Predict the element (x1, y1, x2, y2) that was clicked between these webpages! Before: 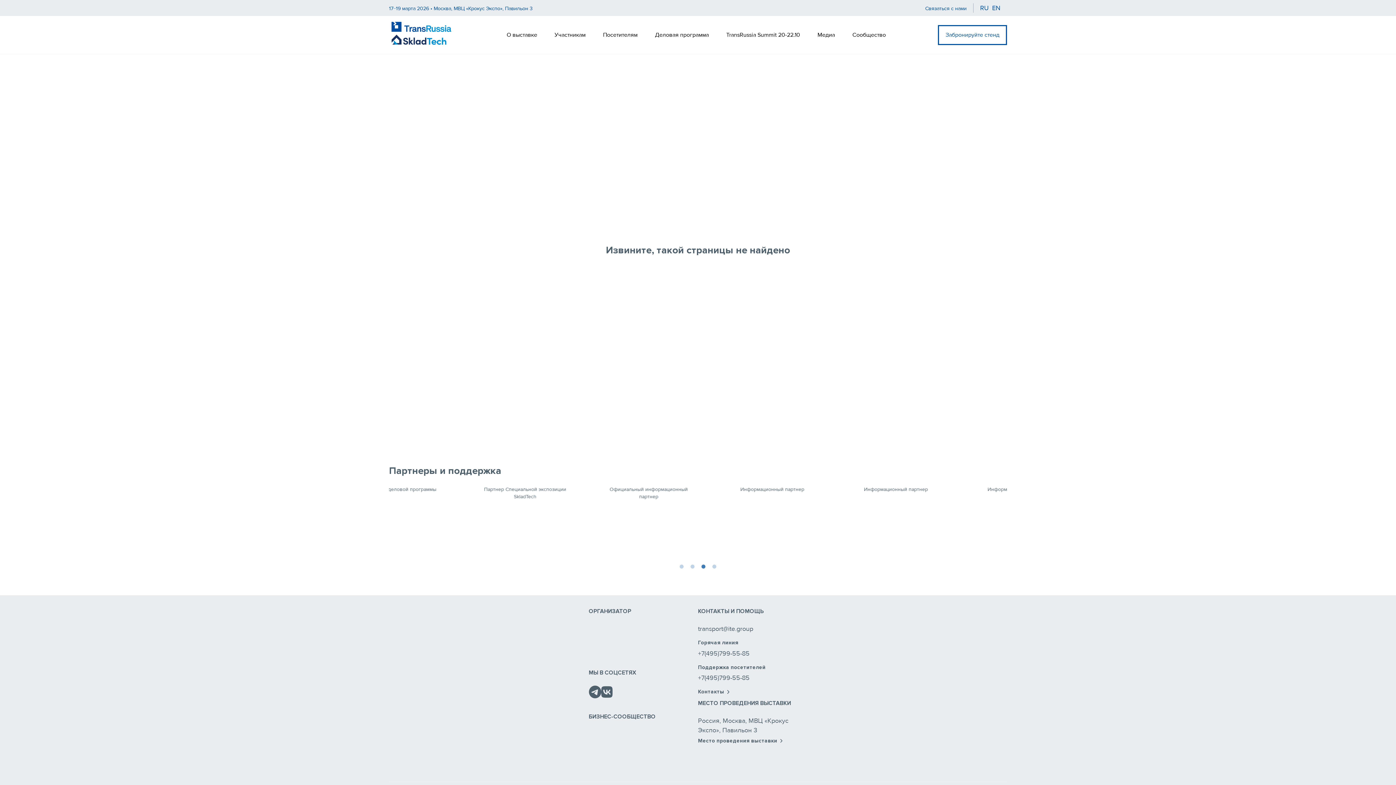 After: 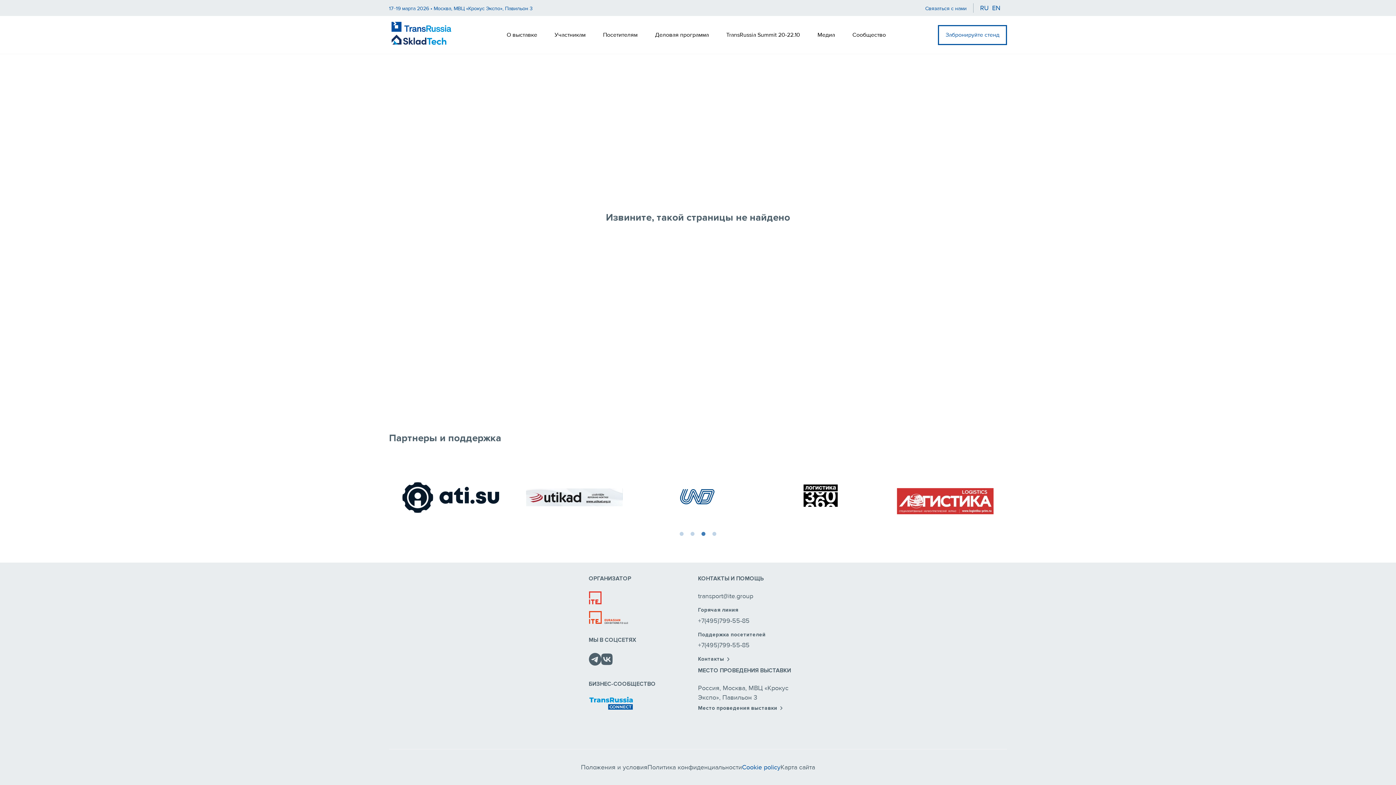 Action: label: Cookie policy bbox: (742, 776, 780, 785)